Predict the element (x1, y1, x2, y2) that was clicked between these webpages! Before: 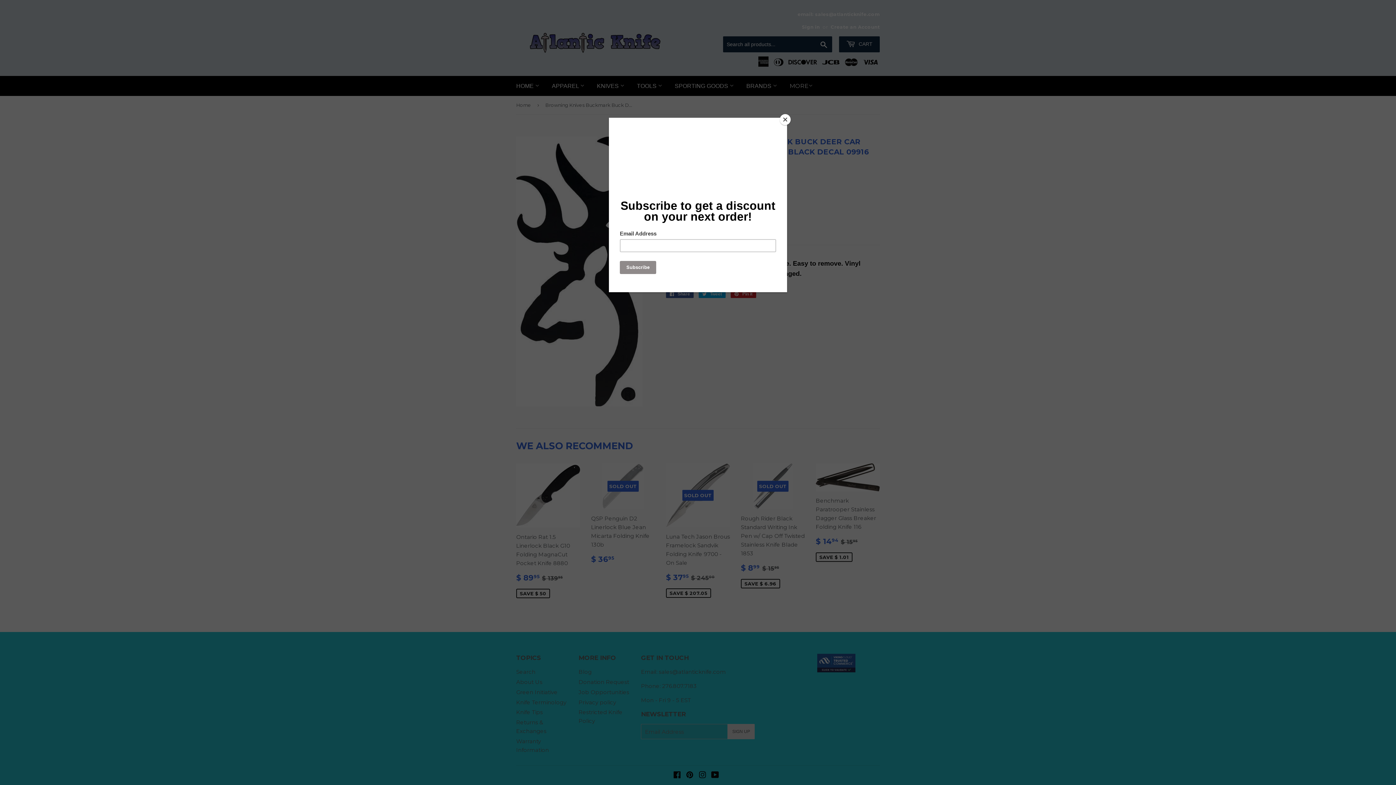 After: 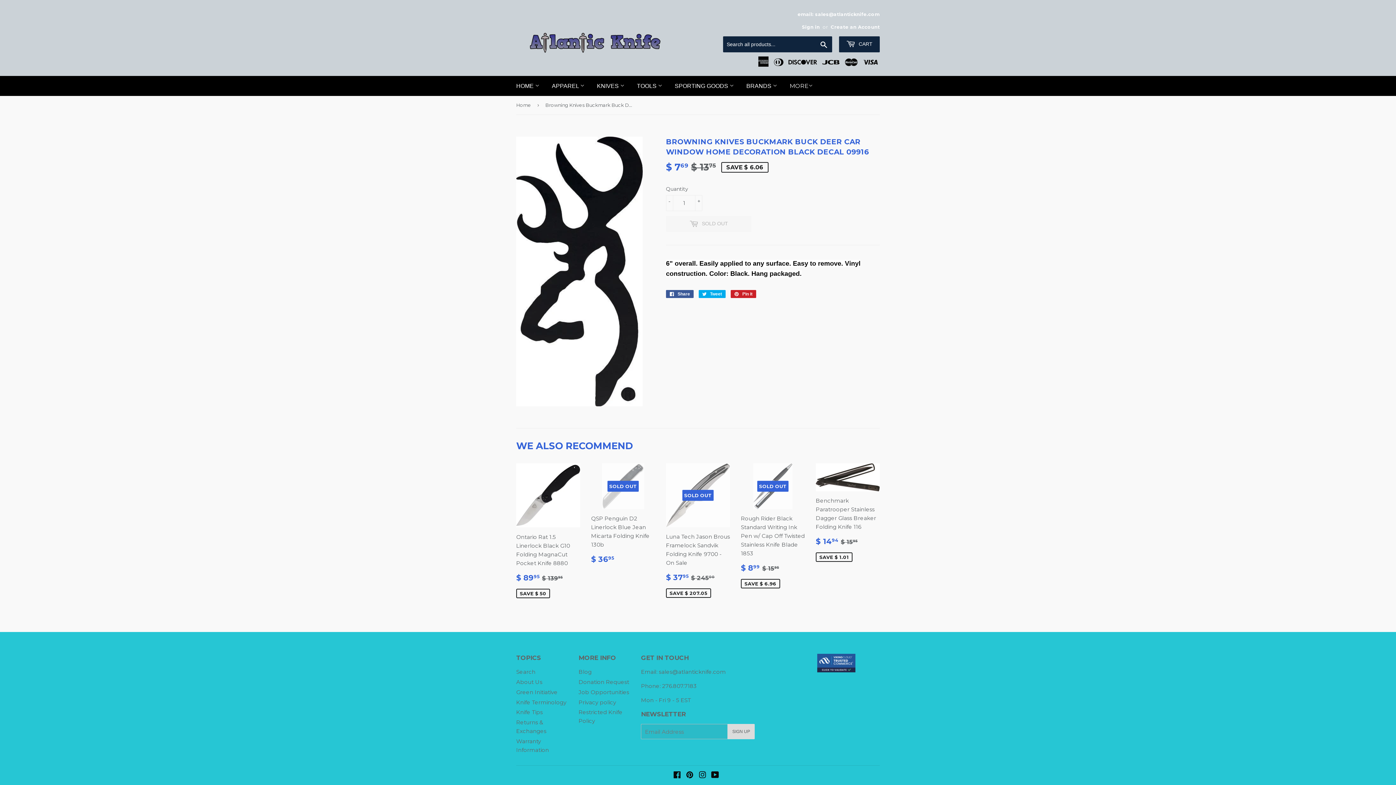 Action: bbox: (780, 114, 790, 125) label: Close